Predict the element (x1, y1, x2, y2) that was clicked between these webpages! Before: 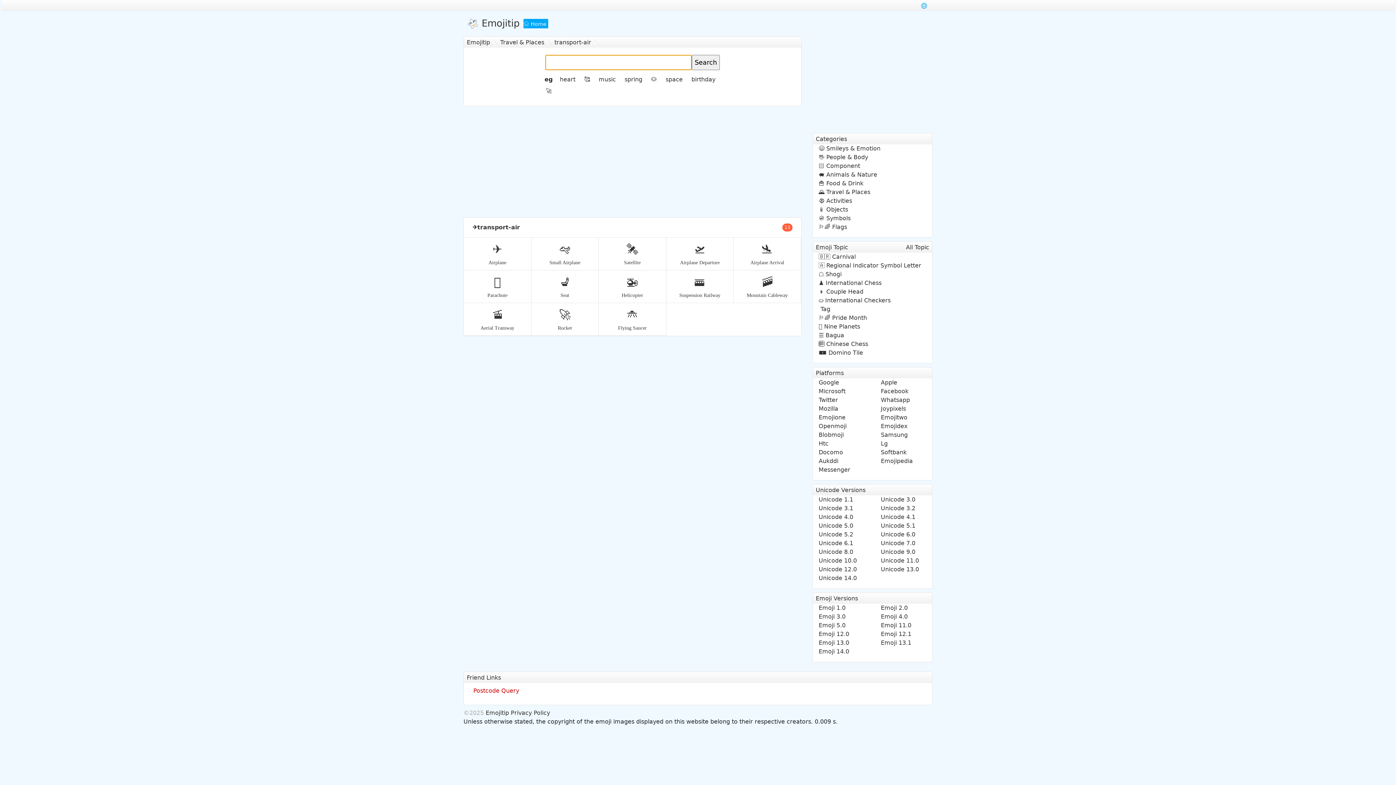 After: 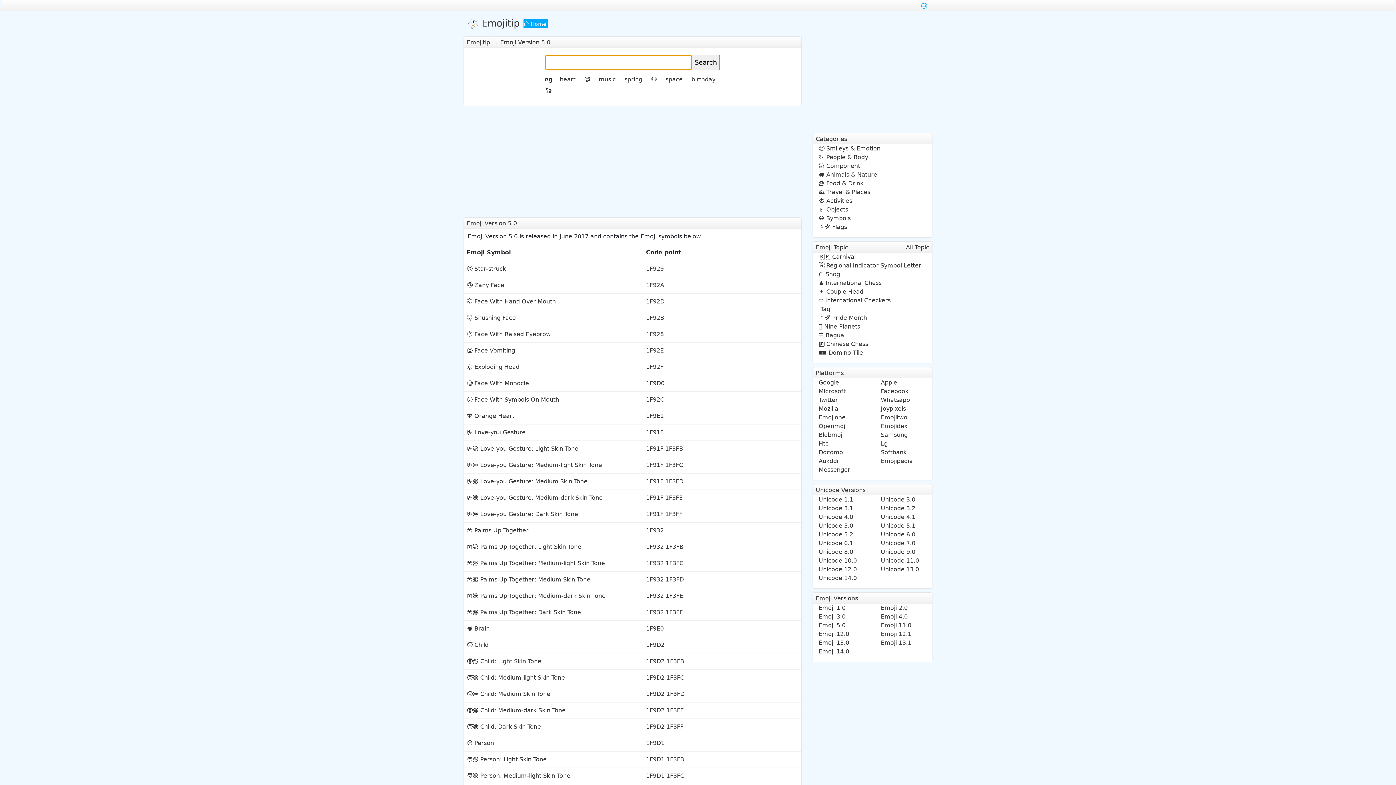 Action: label: Emoji 5.0 bbox: (818, 622, 845, 629)